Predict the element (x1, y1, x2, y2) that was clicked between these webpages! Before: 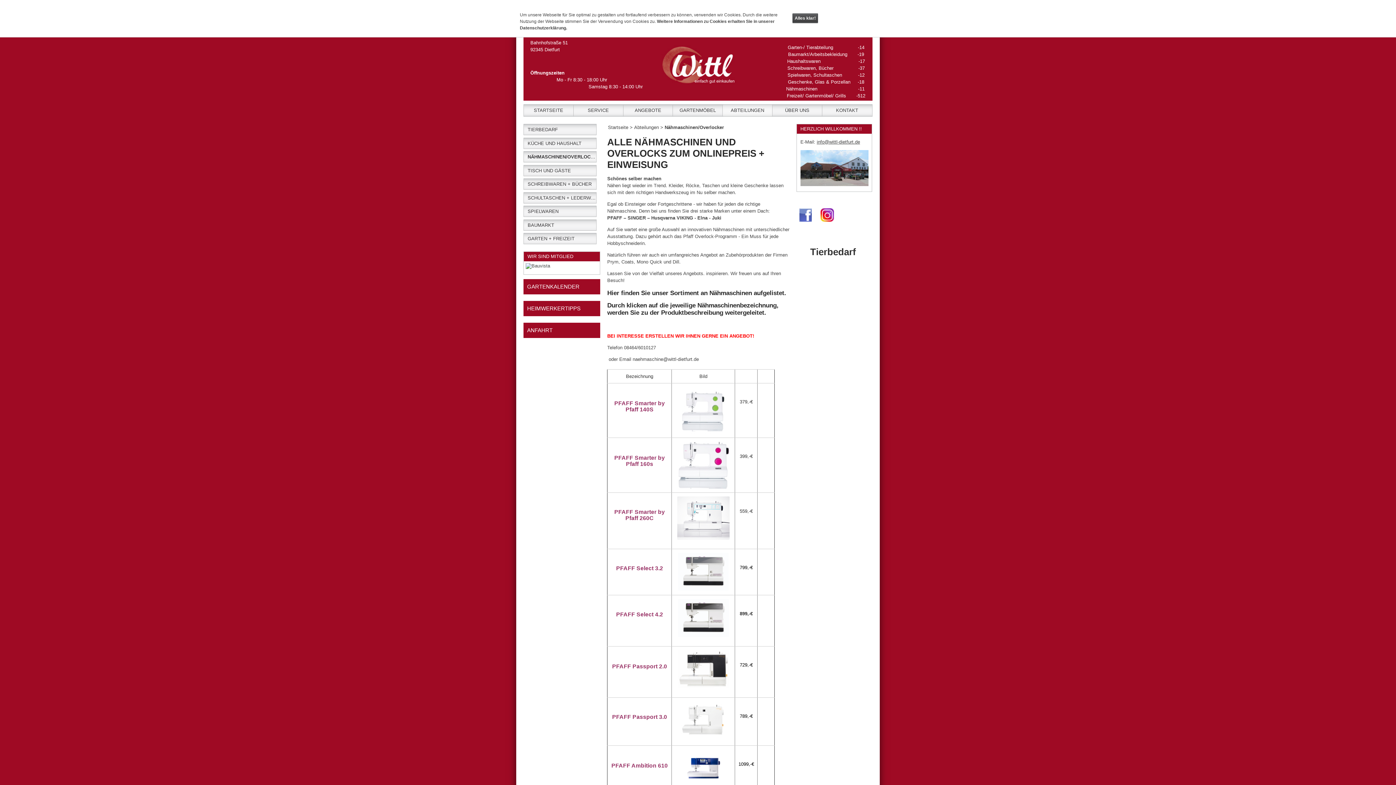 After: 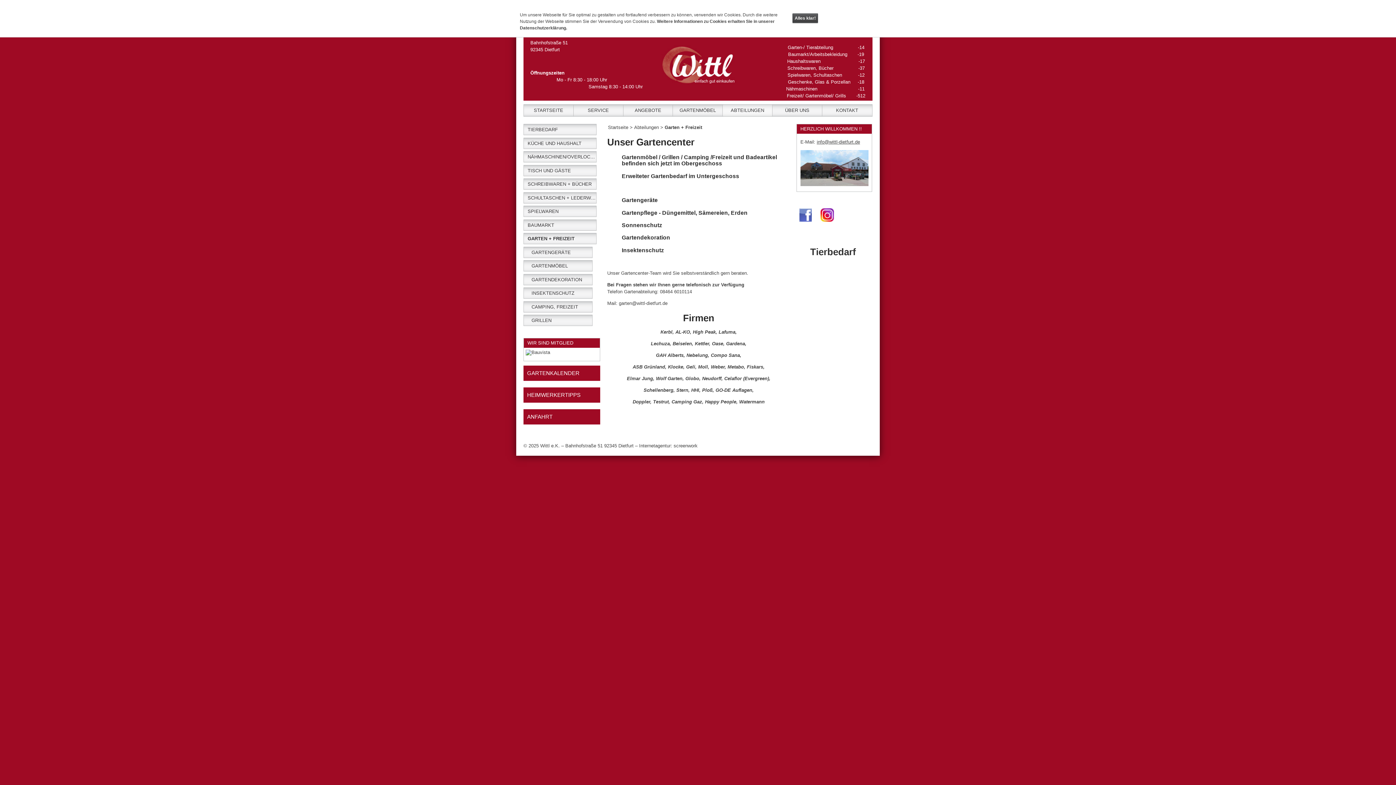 Action: bbox: (523, 233, 596, 244) label: GARTEN + FREIZEIT